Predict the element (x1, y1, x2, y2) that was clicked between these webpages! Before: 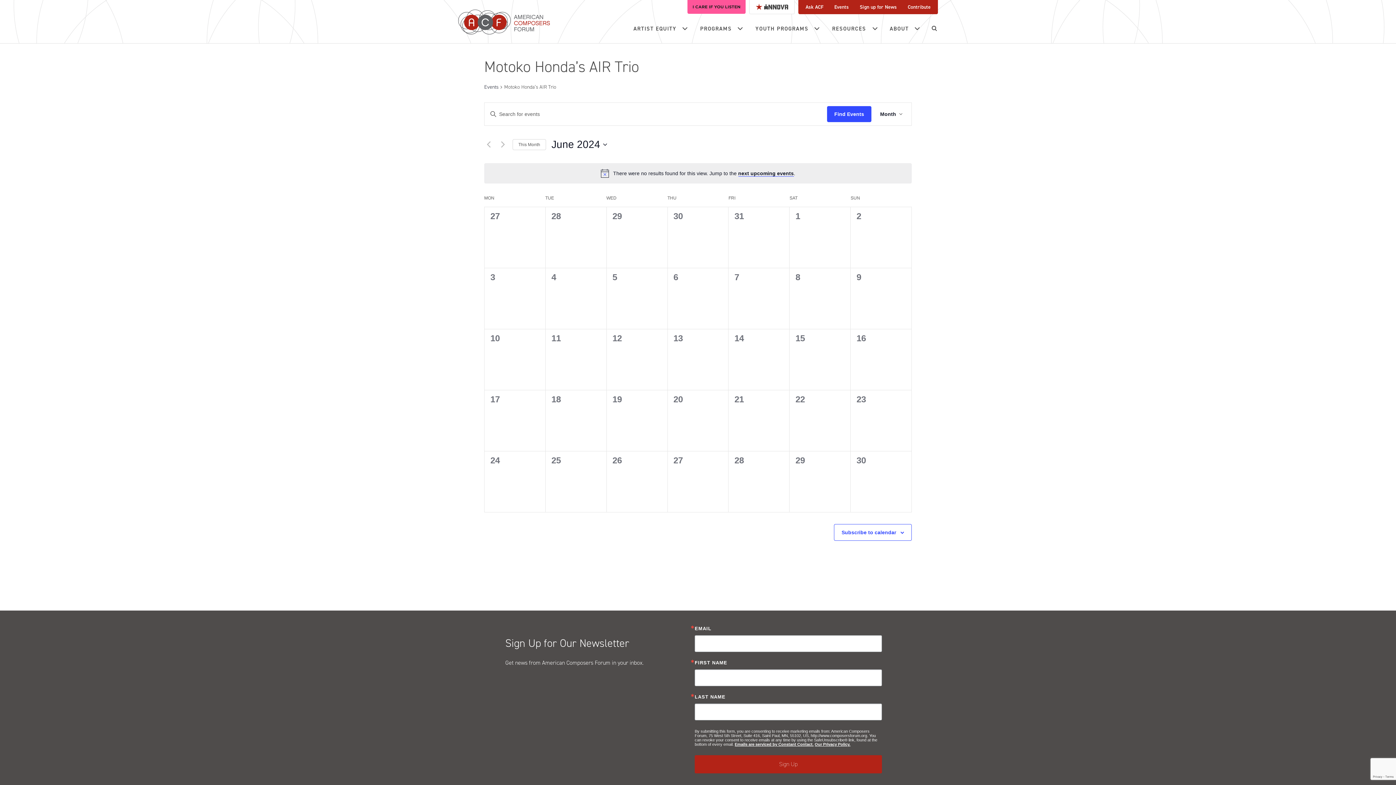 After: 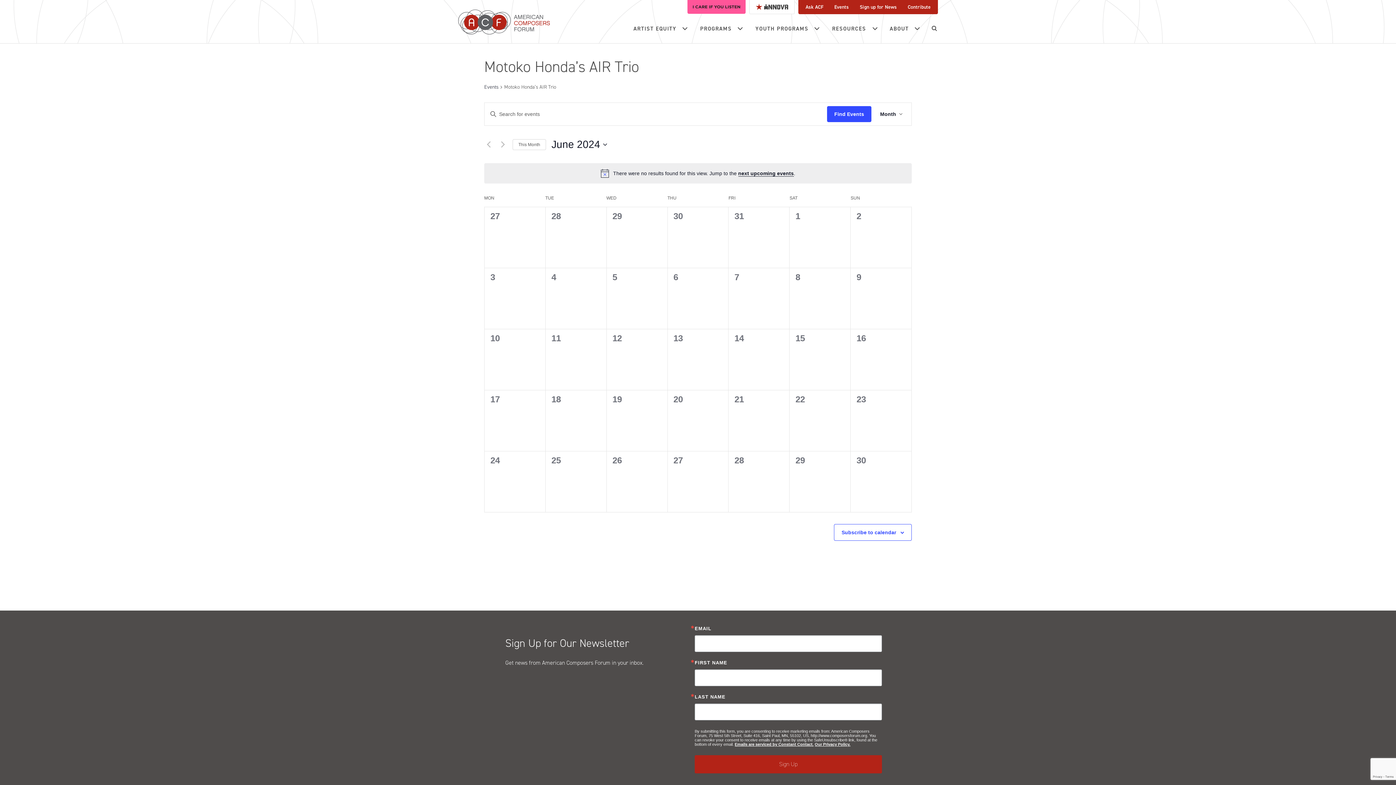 Action: label: next upcoming events bbox: (738, 170, 794, 176)